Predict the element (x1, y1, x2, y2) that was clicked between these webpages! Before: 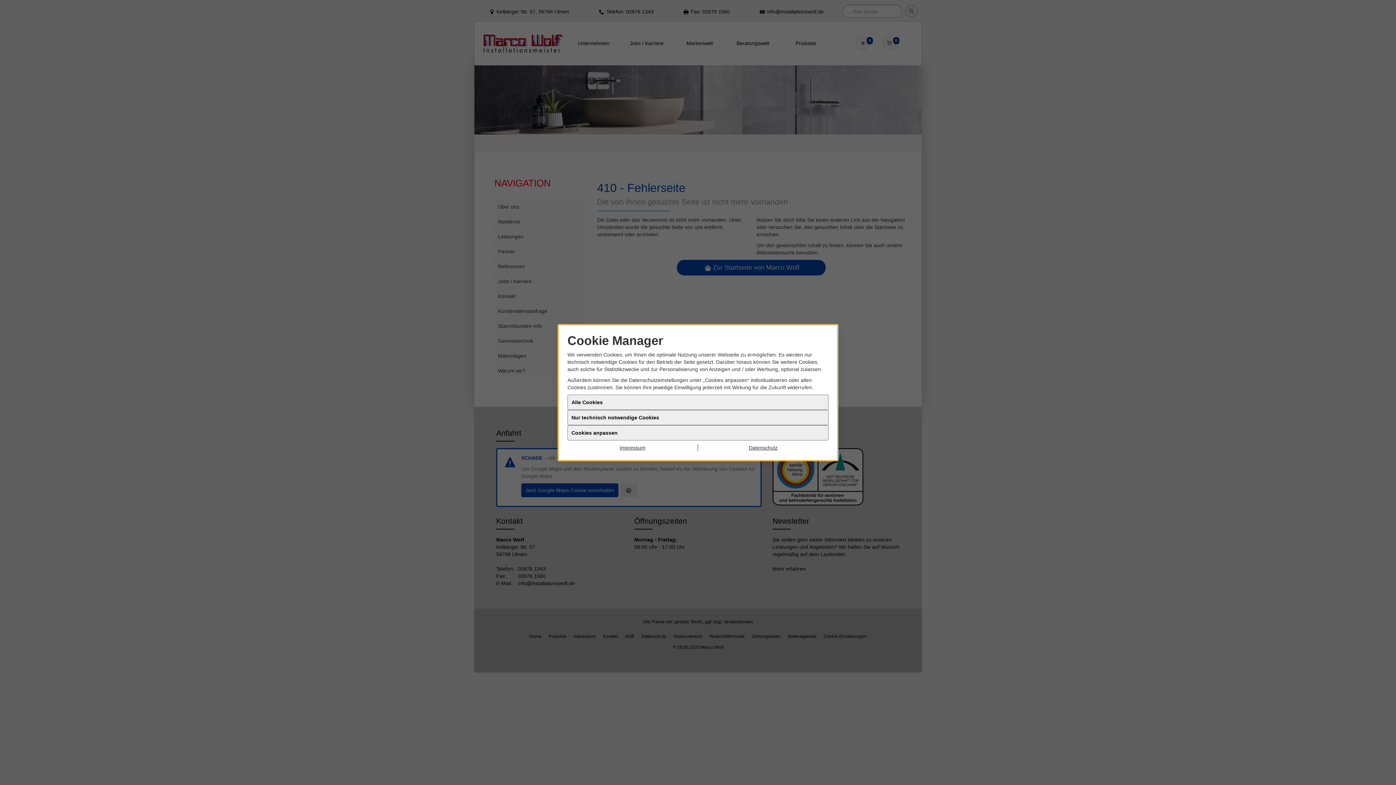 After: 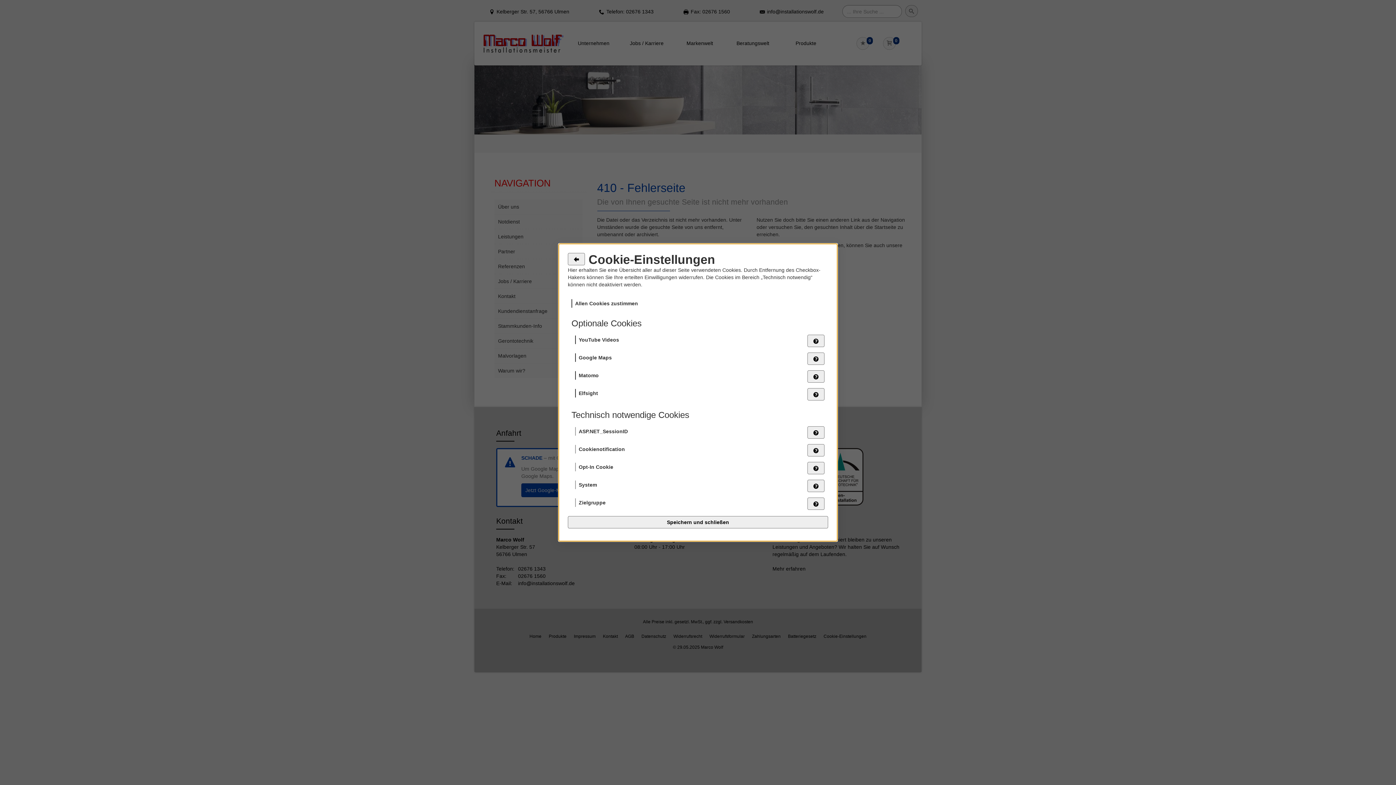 Action: bbox: (567, 425, 828, 440) label: Cookies anpassen